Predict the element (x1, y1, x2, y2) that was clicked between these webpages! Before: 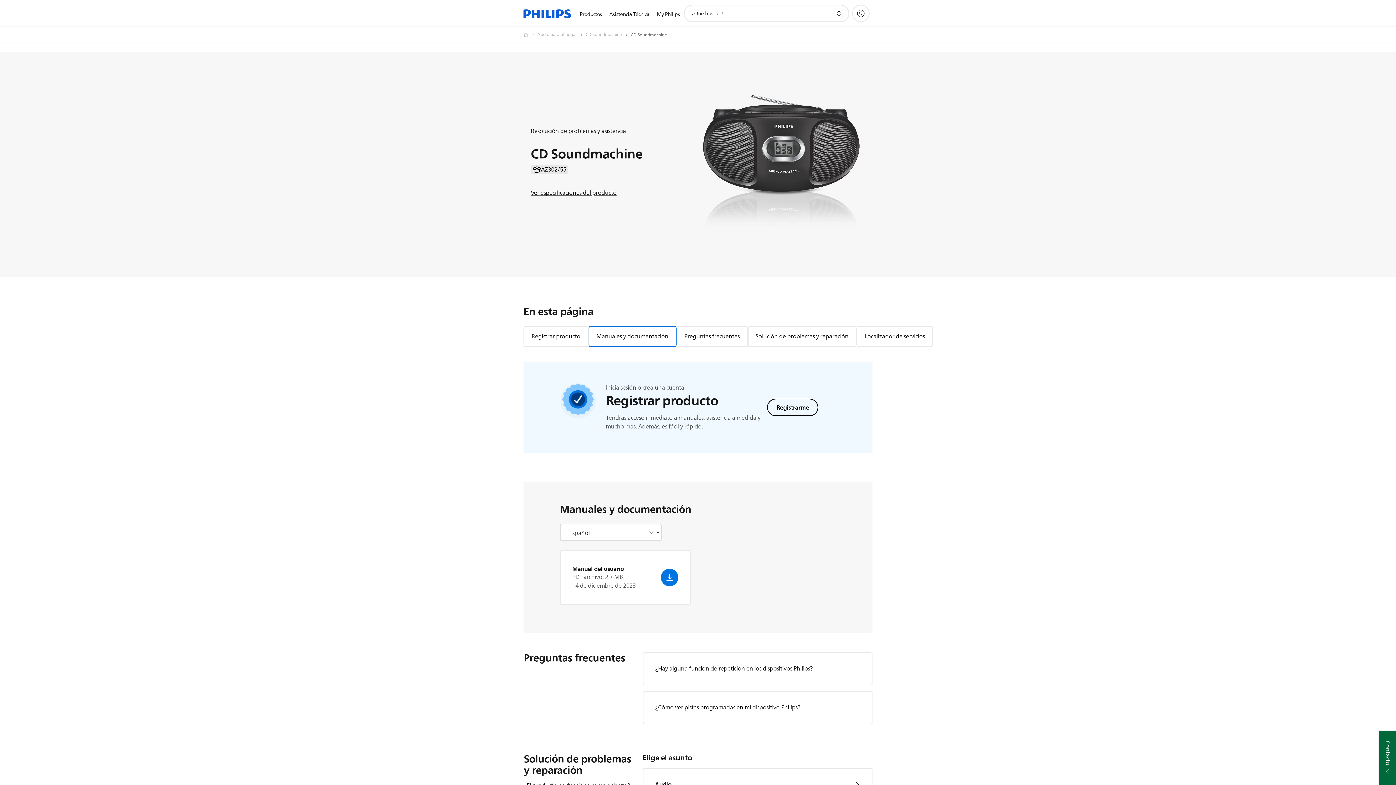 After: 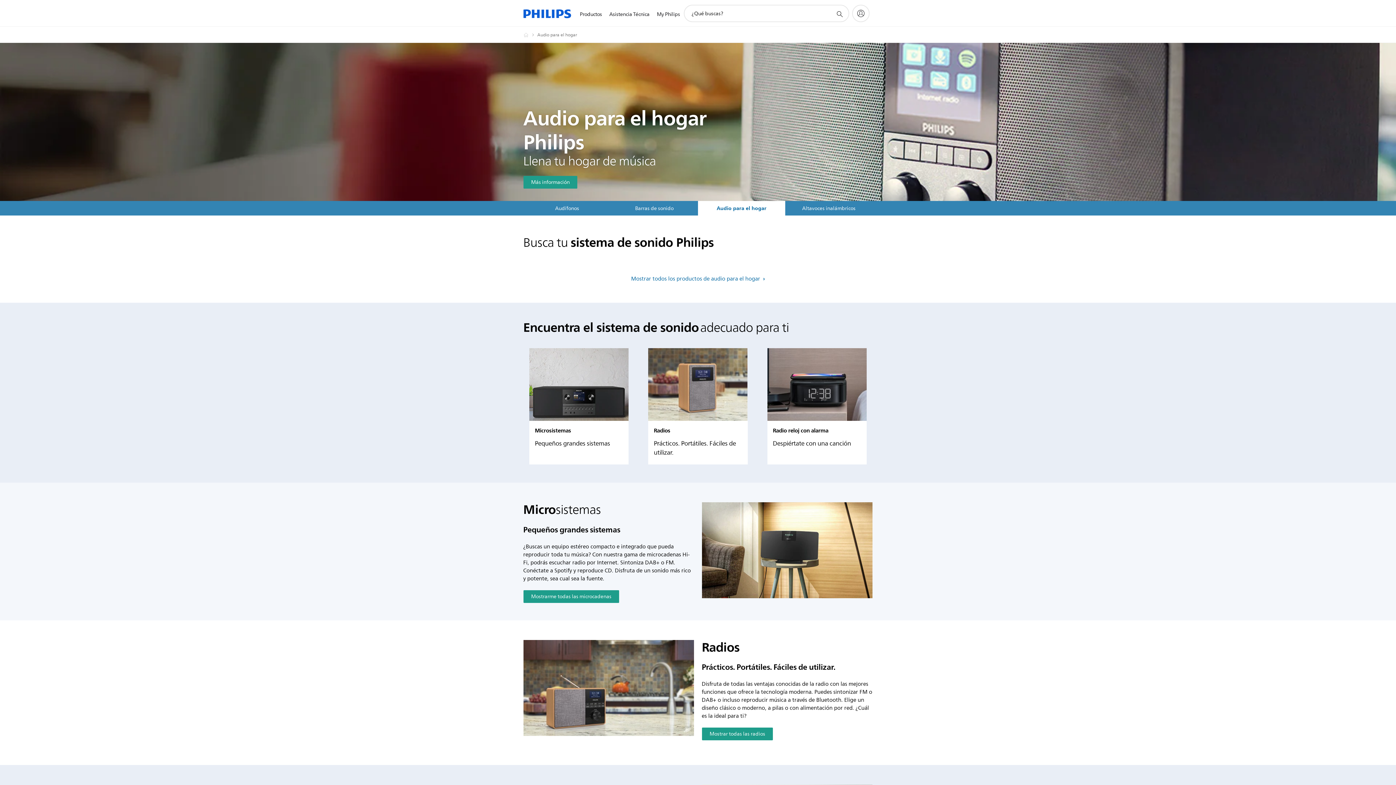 Action: label: Audio para el hogar bbox: (537, 30, 585, 39)